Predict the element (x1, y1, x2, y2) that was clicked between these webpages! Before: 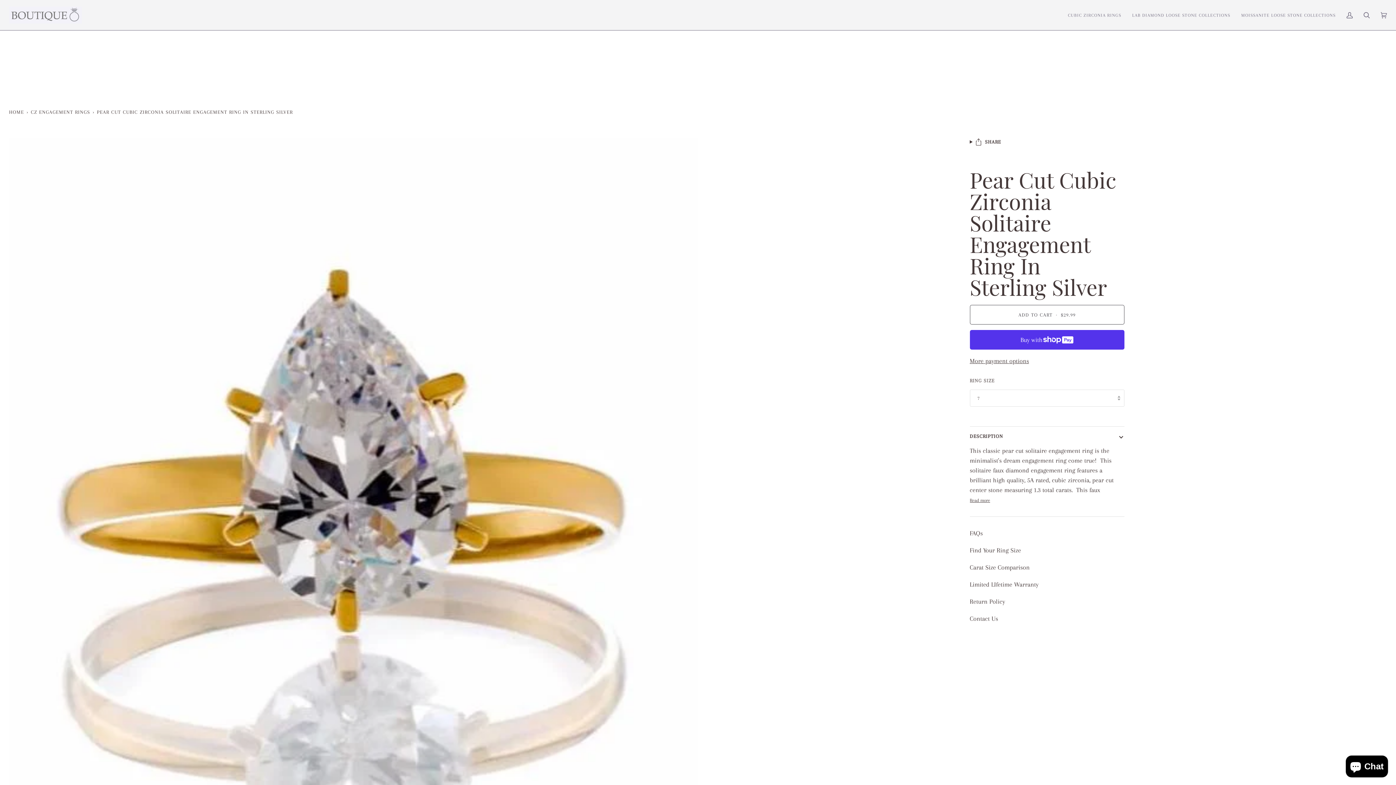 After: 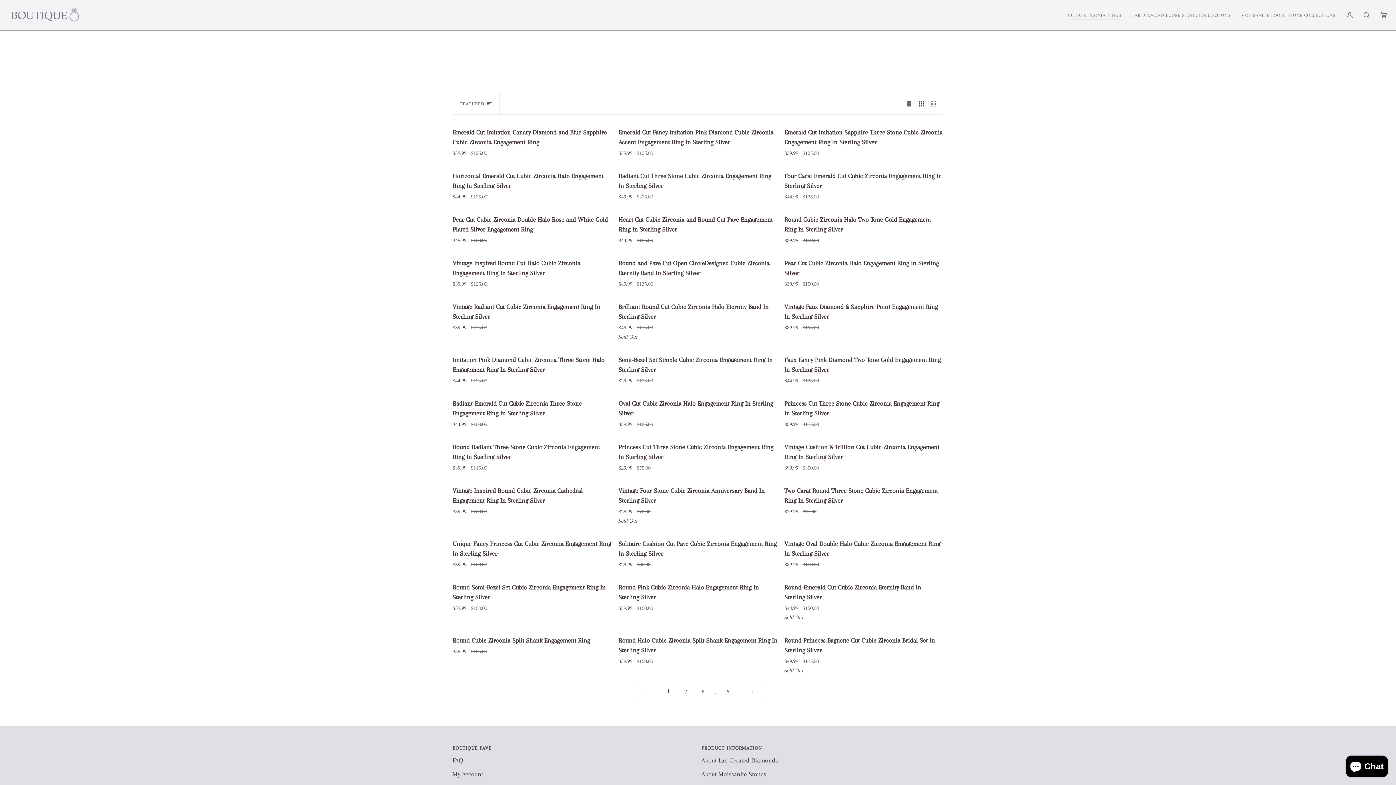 Action: bbox: (1062, 0, 1127, 30) label: CUBIC ZIRCONIA RINGS